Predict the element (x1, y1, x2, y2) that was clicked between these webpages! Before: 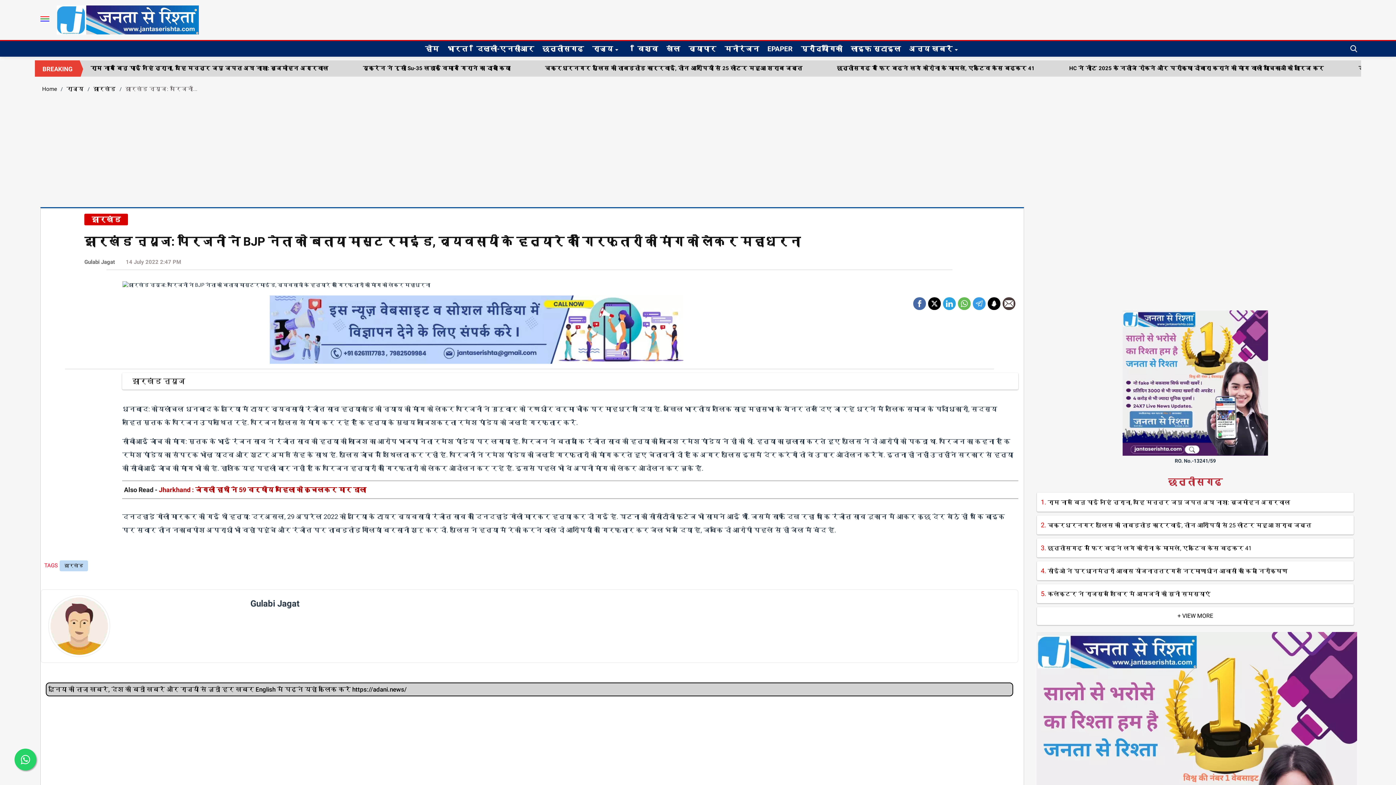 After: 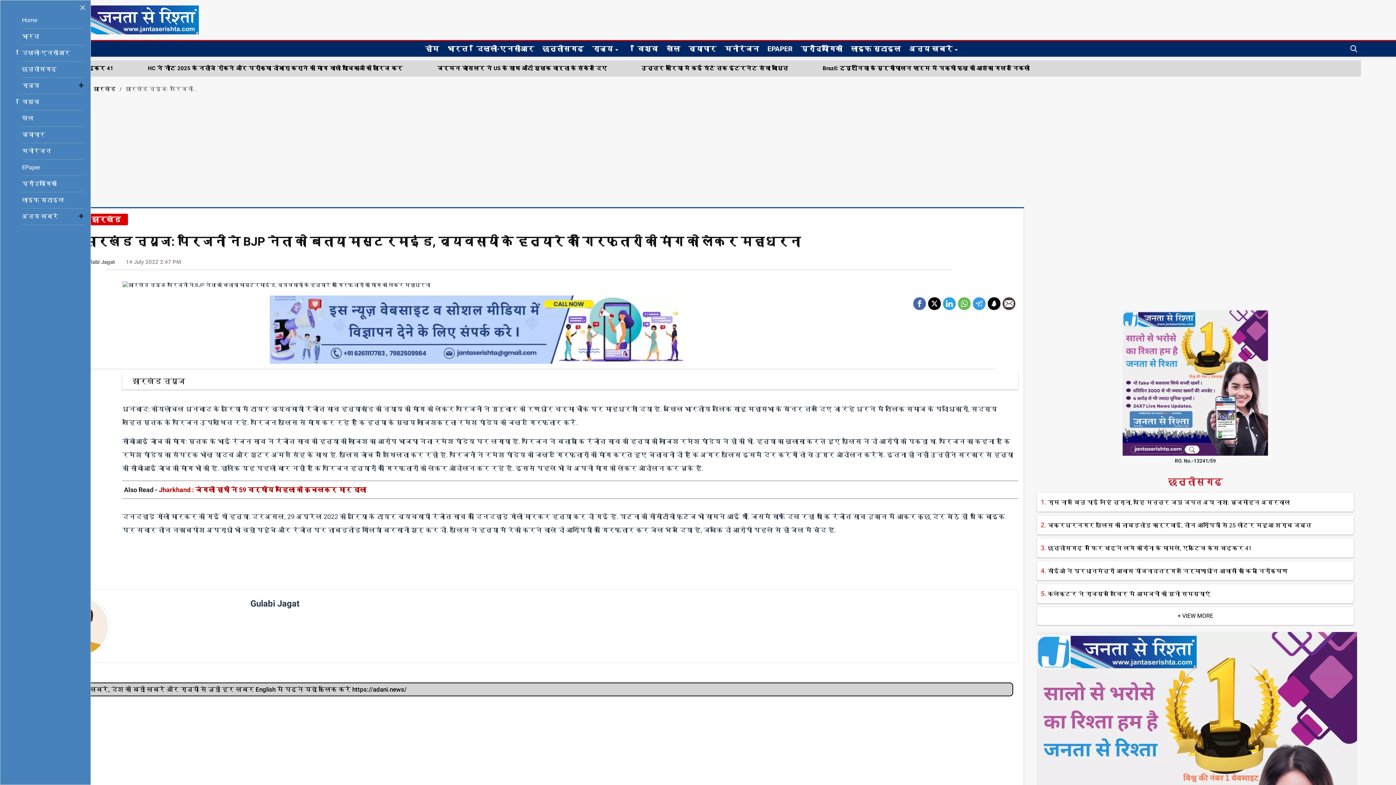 Action: label: hamburger_cover bbox: (40, 16, 49, 21)